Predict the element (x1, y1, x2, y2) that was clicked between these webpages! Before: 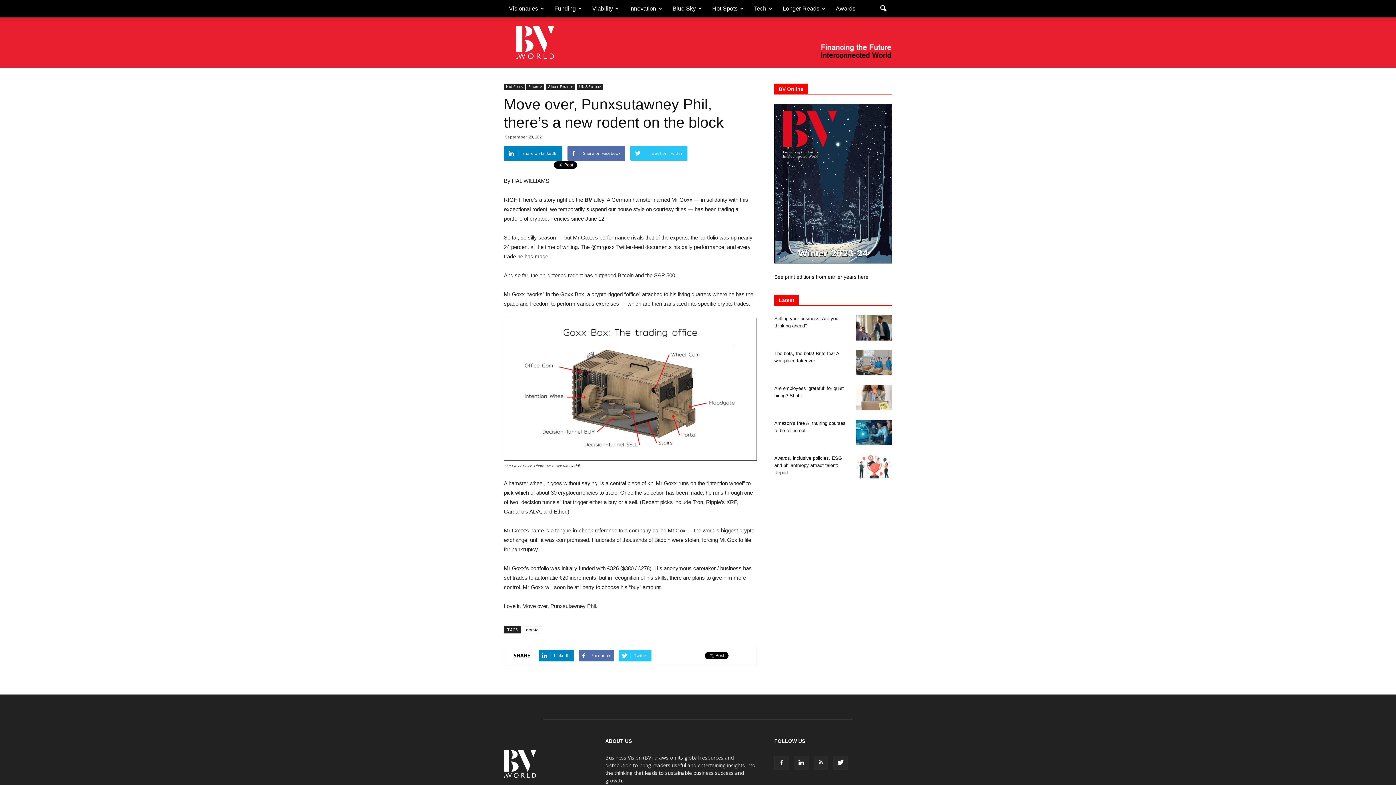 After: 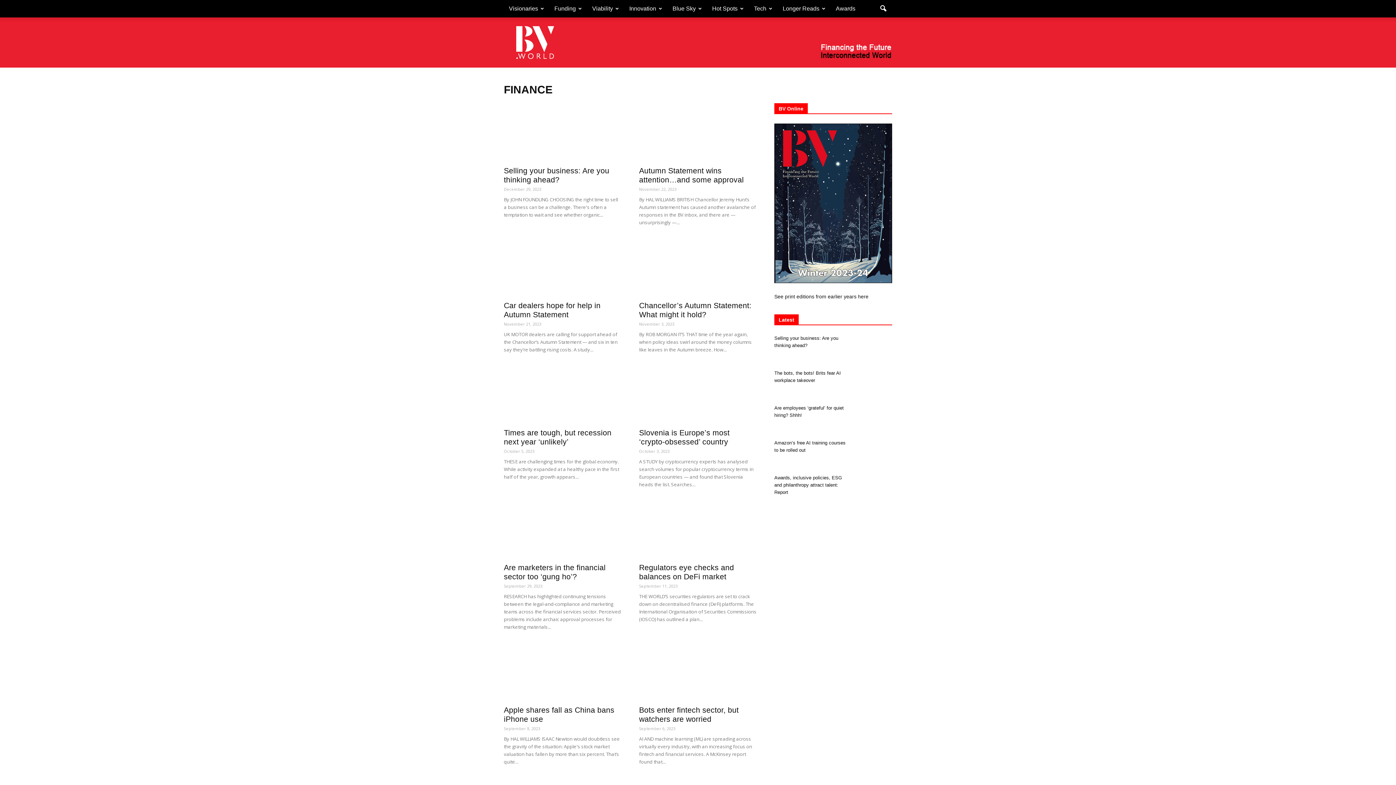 Action: bbox: (526, 83, 544, 89) label: Finance